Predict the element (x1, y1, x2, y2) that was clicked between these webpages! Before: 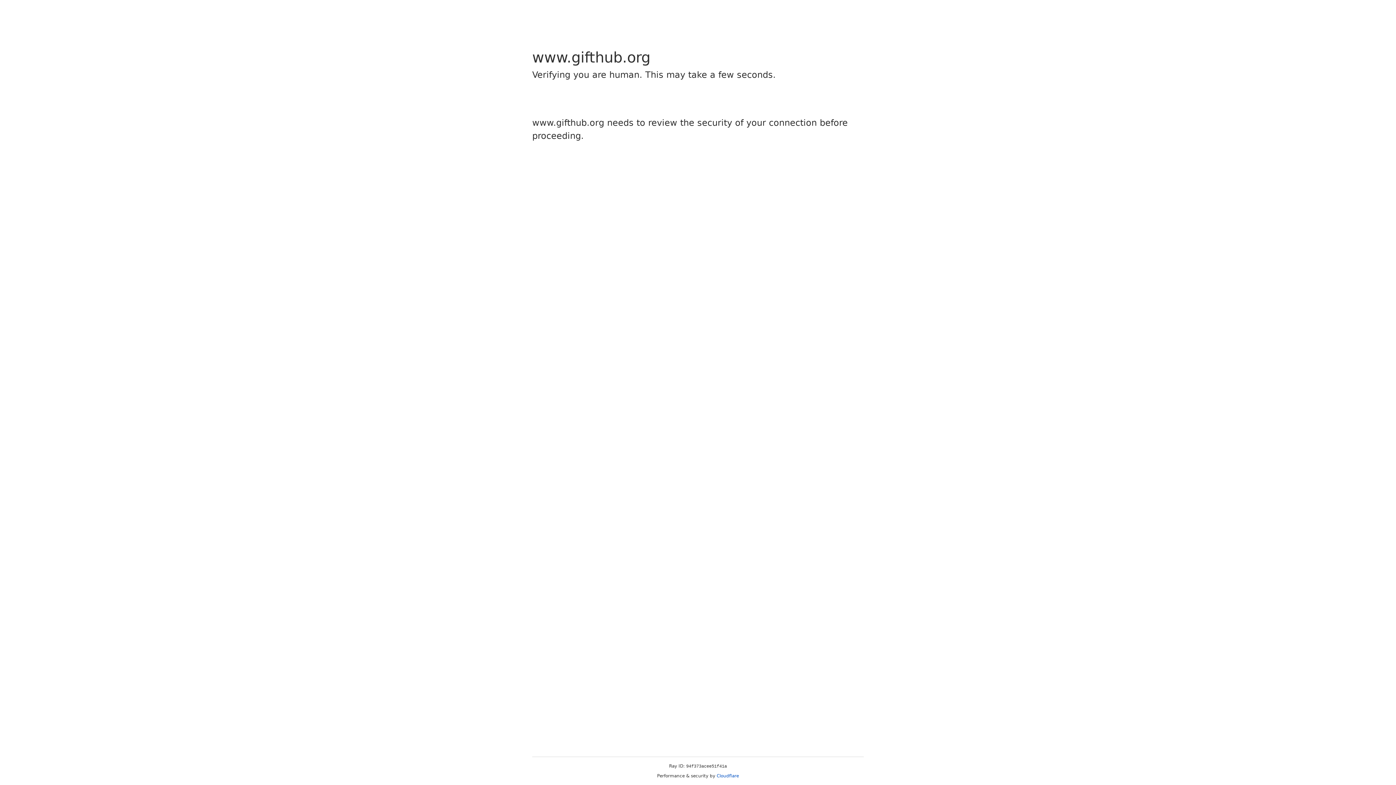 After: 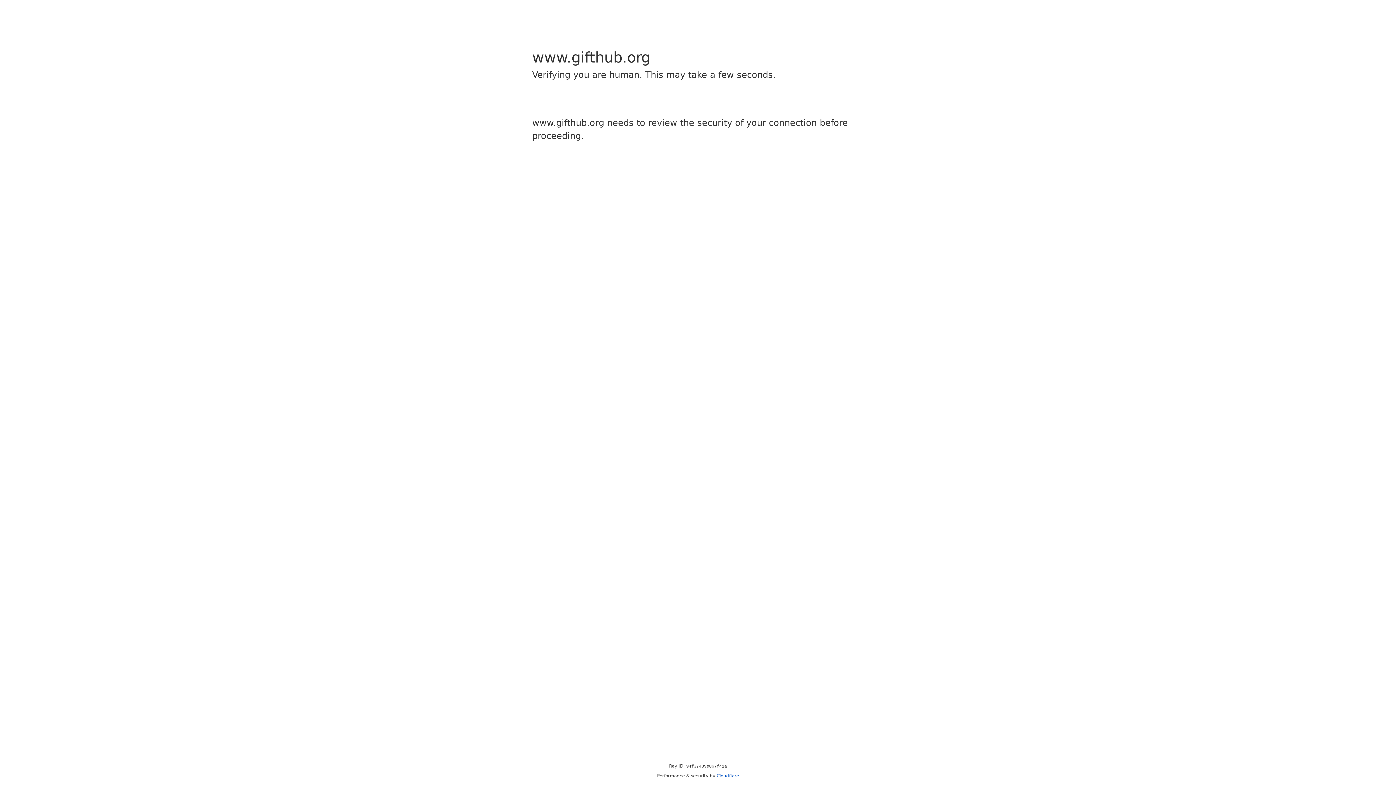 Action: bbox: (716, 773, 739, 778) label: Cloudflare